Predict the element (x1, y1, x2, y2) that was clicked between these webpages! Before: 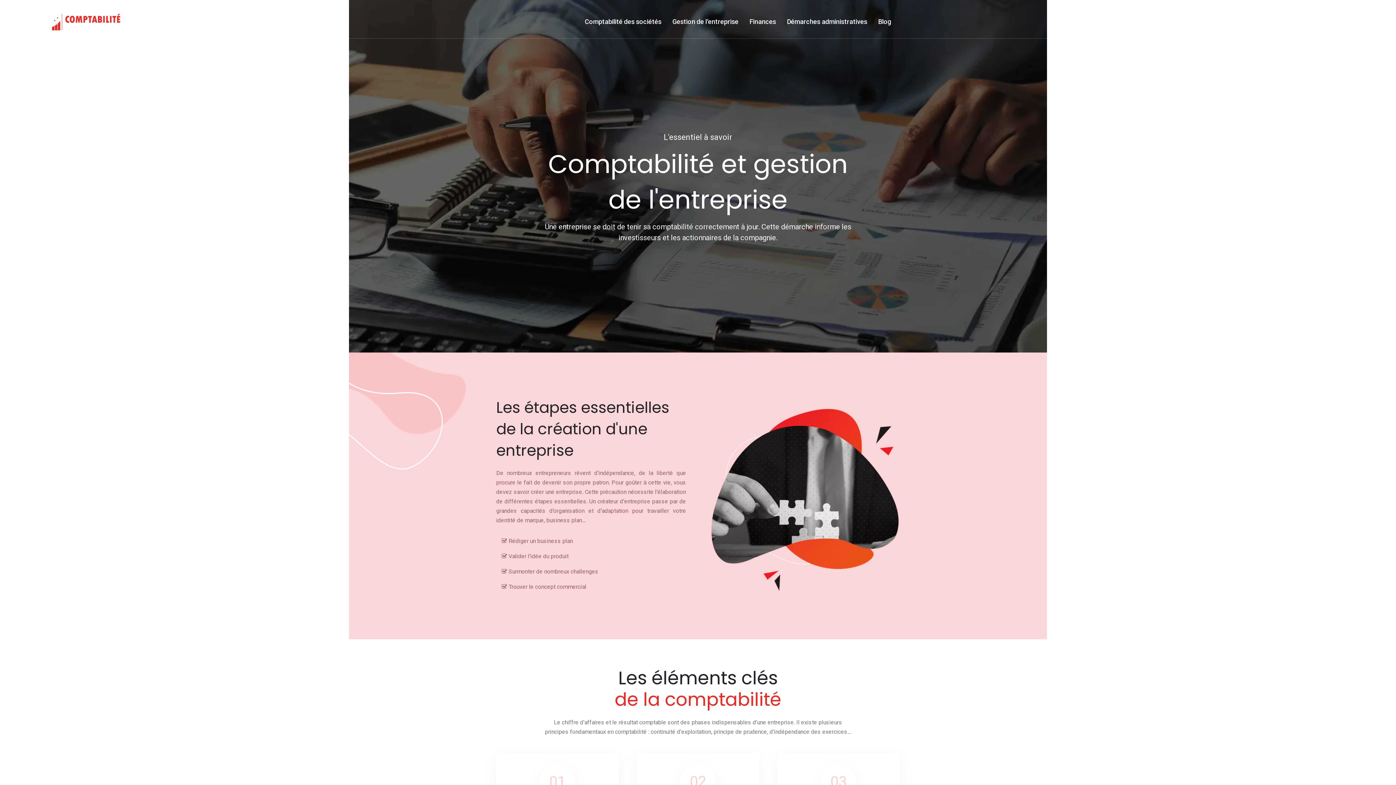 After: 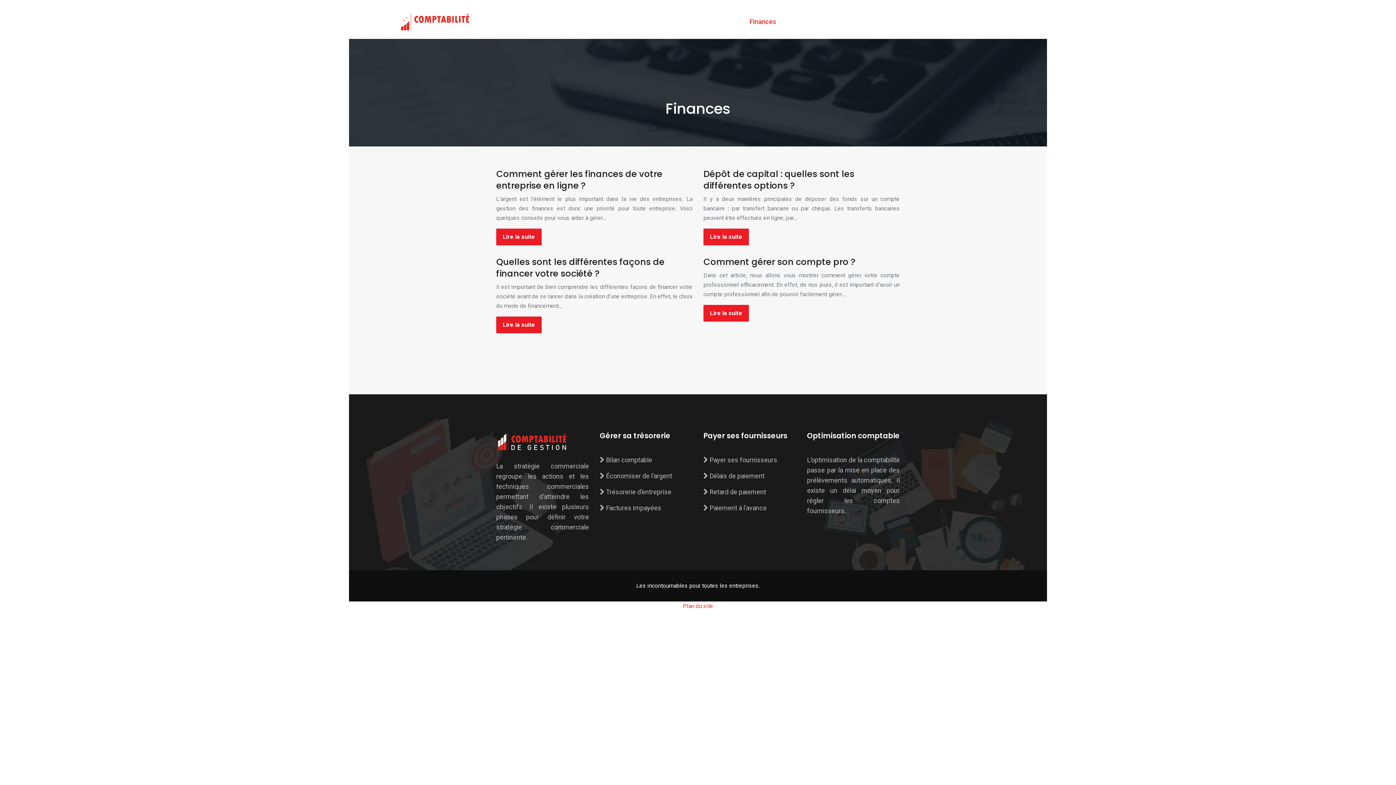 Action: bbox: (749, 5, 776, 38) label: Finances